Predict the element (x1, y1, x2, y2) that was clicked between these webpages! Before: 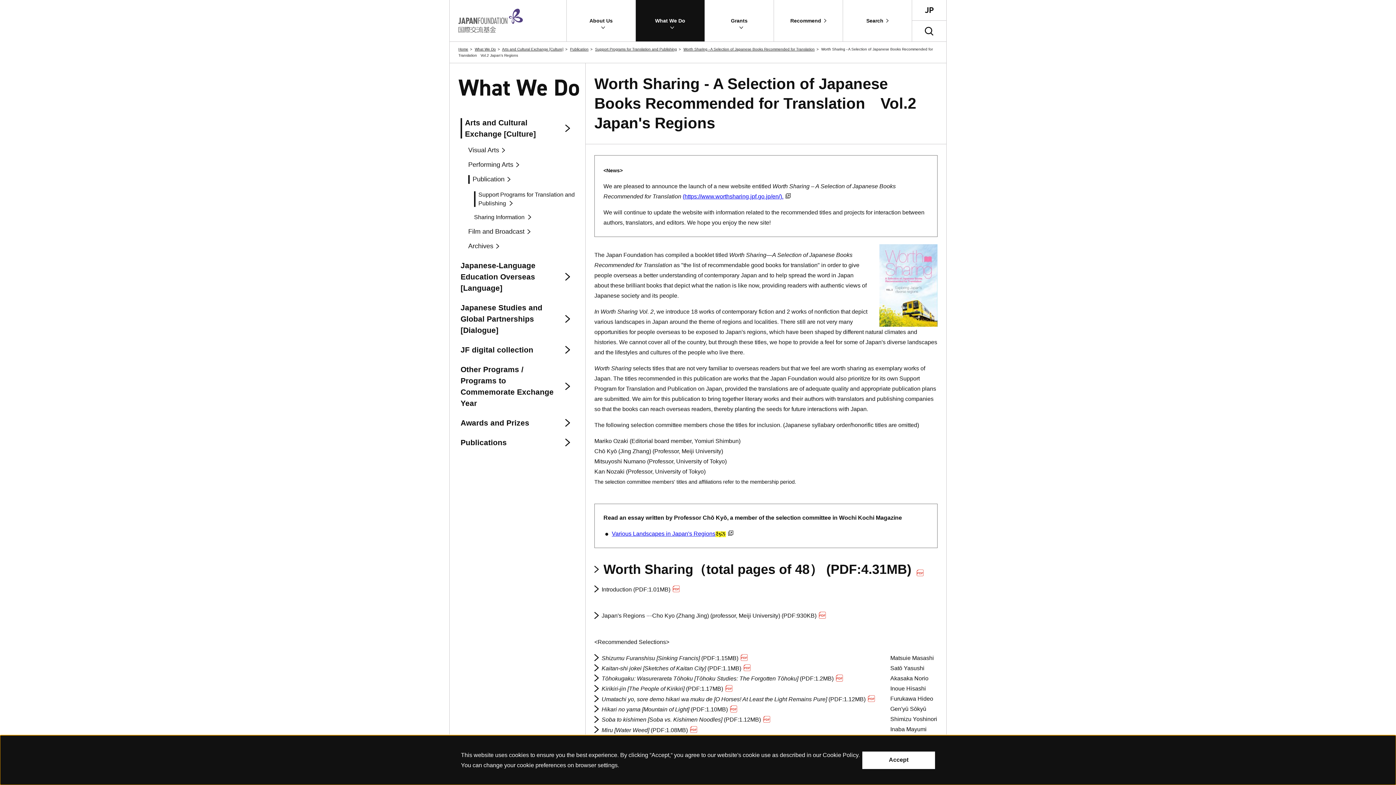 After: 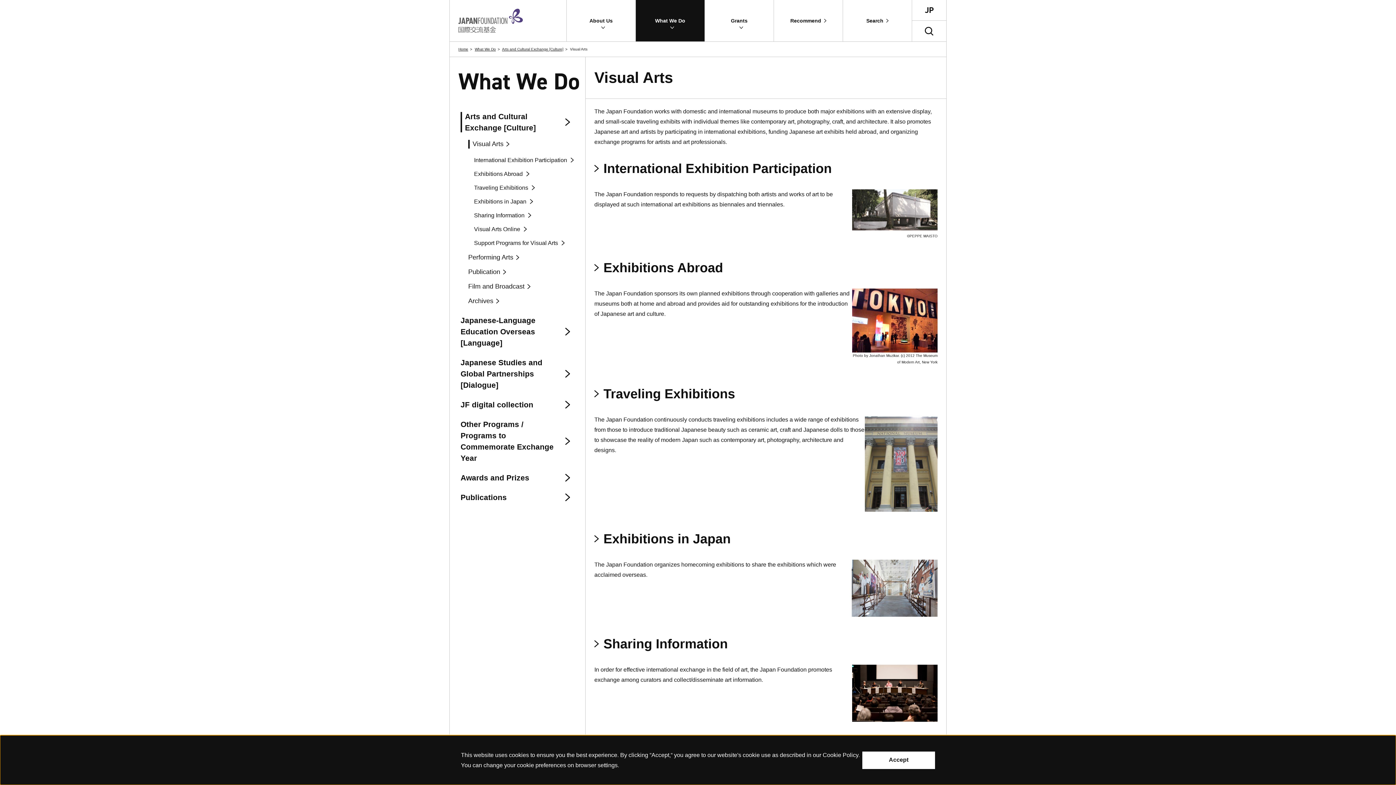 Action: bbox: (468, 145, 576, 155) label: Visual Arts